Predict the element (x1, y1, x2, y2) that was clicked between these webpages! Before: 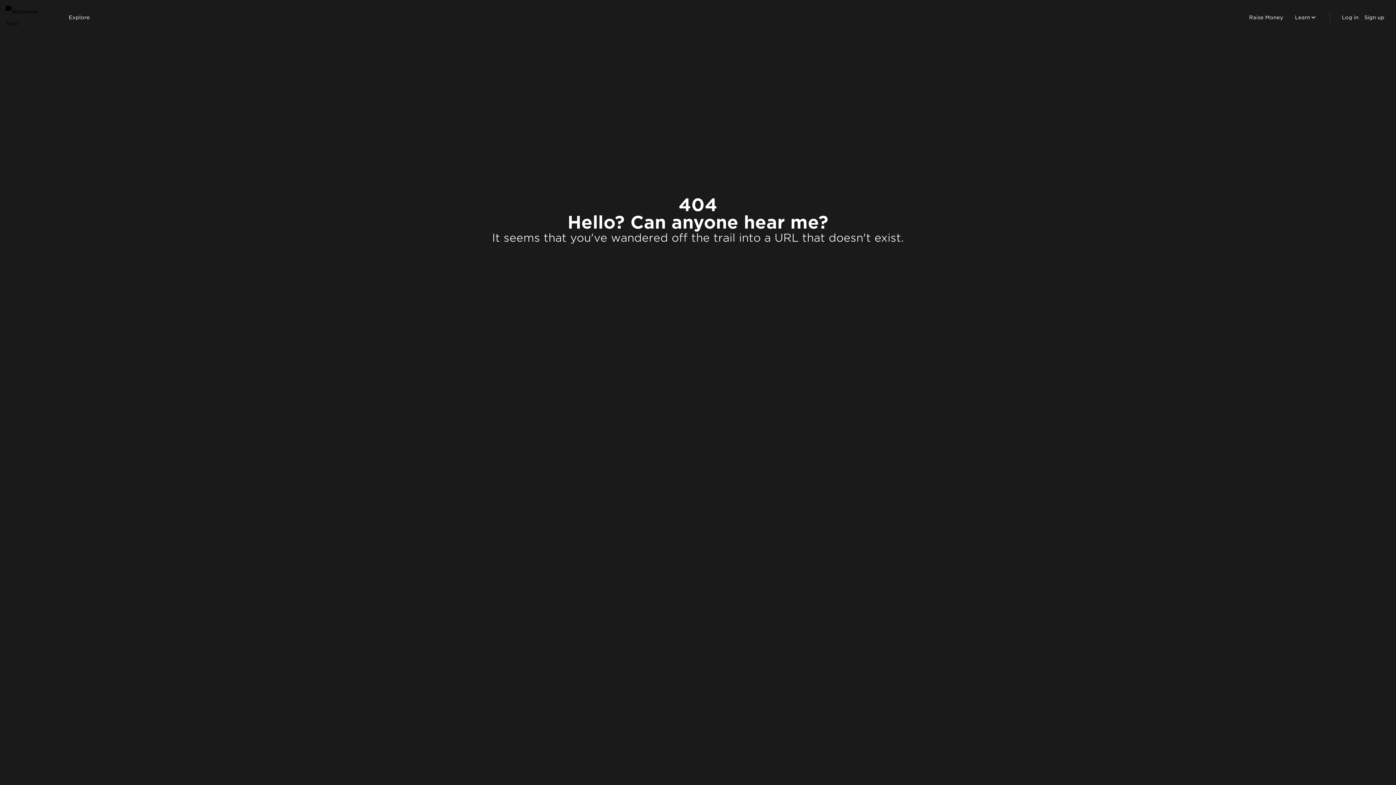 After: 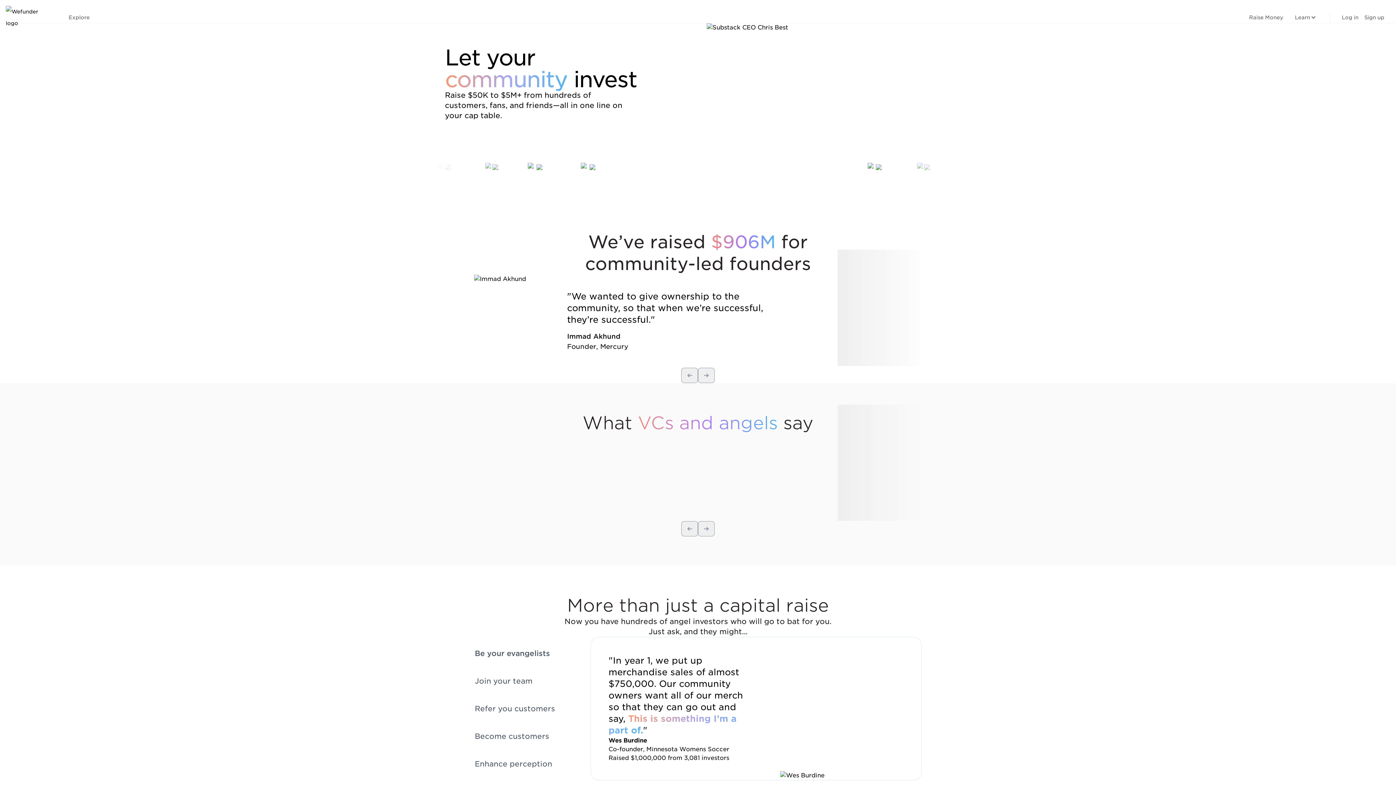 Action: bbox: (1249, 11, 1283, 23) label: Raise Money